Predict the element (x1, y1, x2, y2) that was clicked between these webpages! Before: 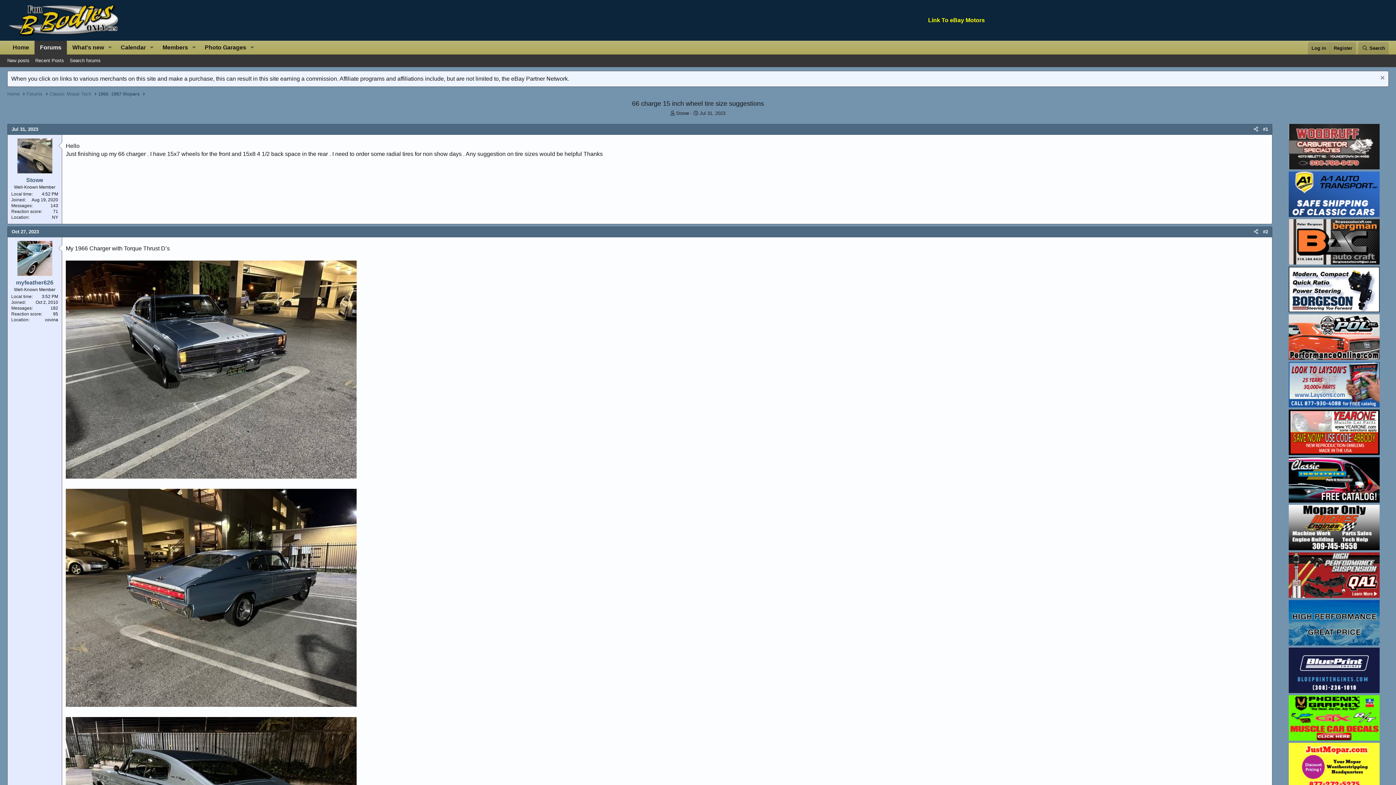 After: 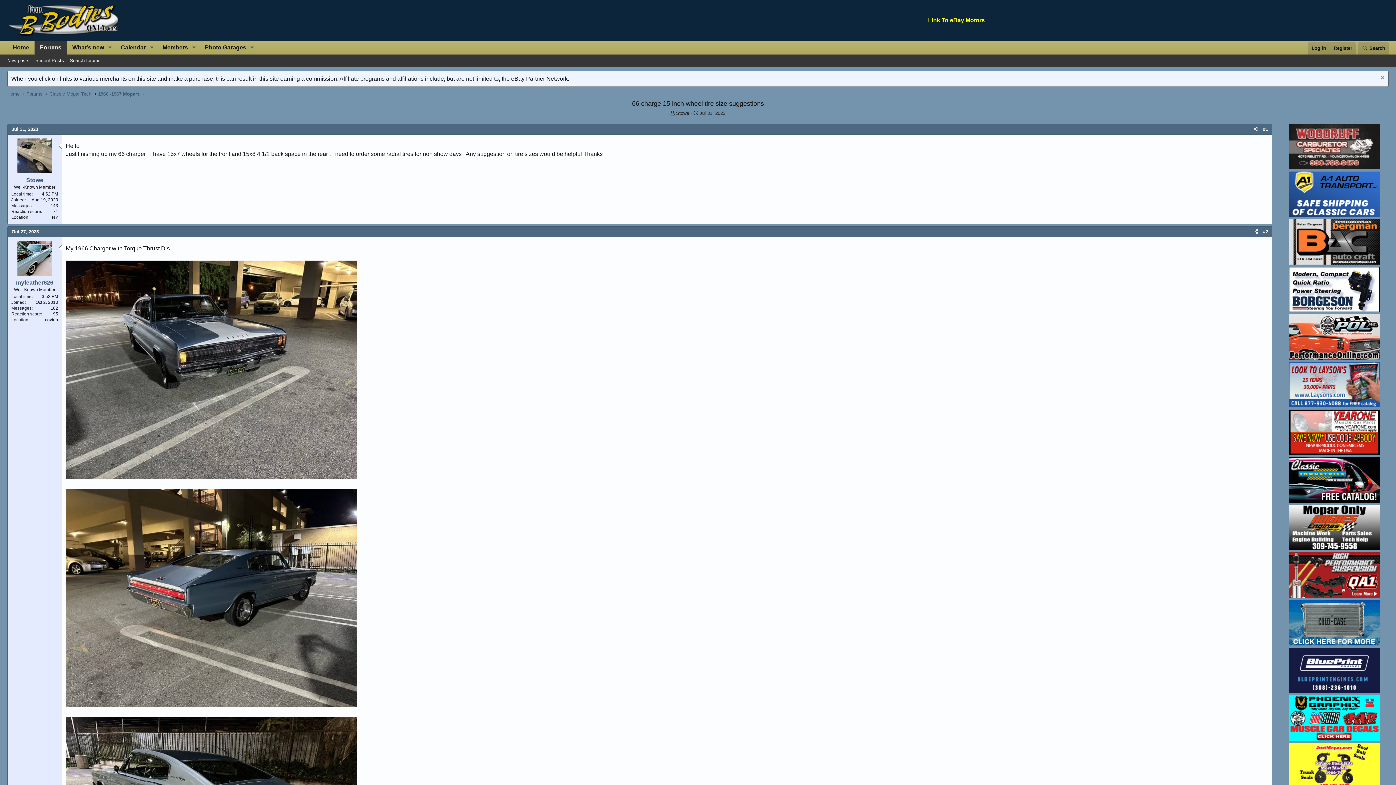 Action: bbox: (1289, 688, 1380, 694)